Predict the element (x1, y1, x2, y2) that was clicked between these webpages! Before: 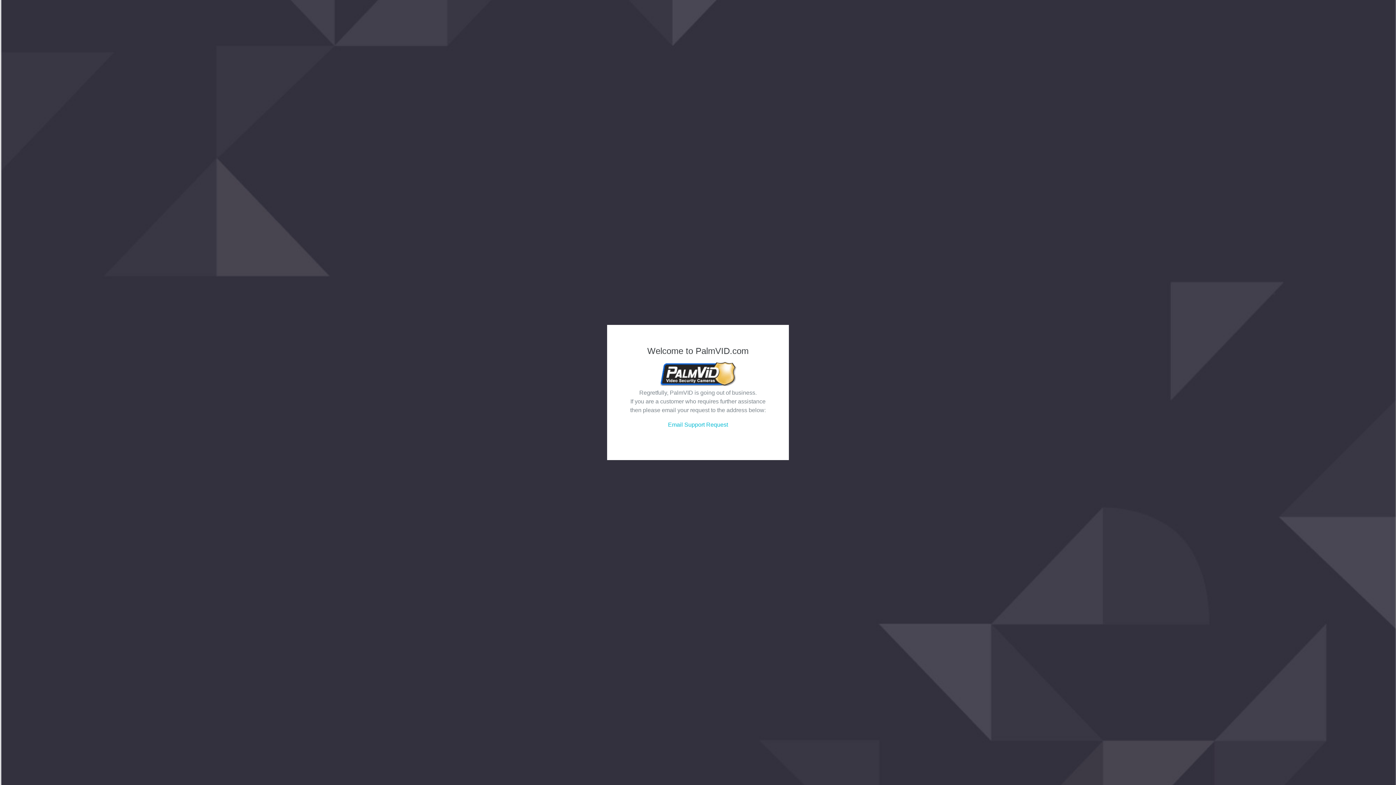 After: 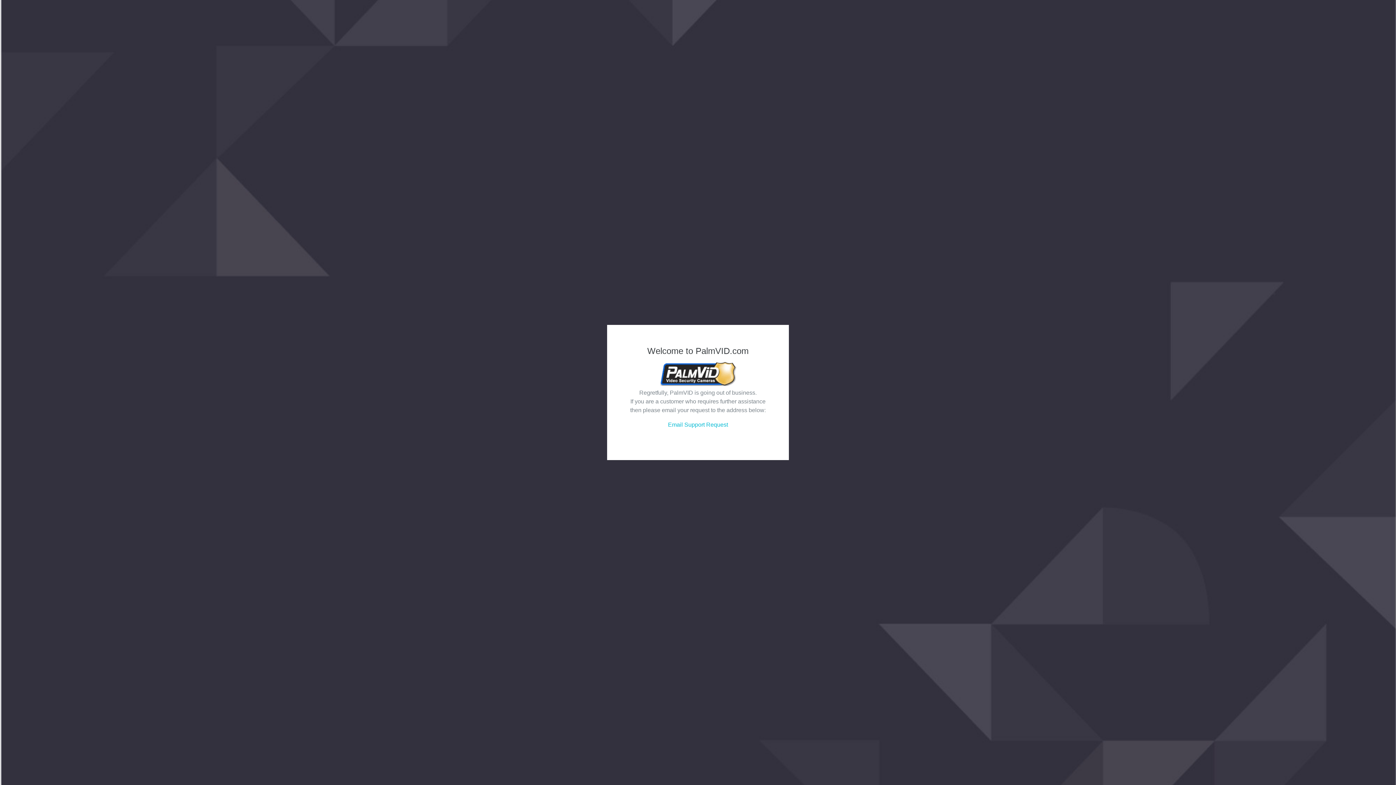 Action: label: Email Support Request bbox: (668, 421, 728, 427)